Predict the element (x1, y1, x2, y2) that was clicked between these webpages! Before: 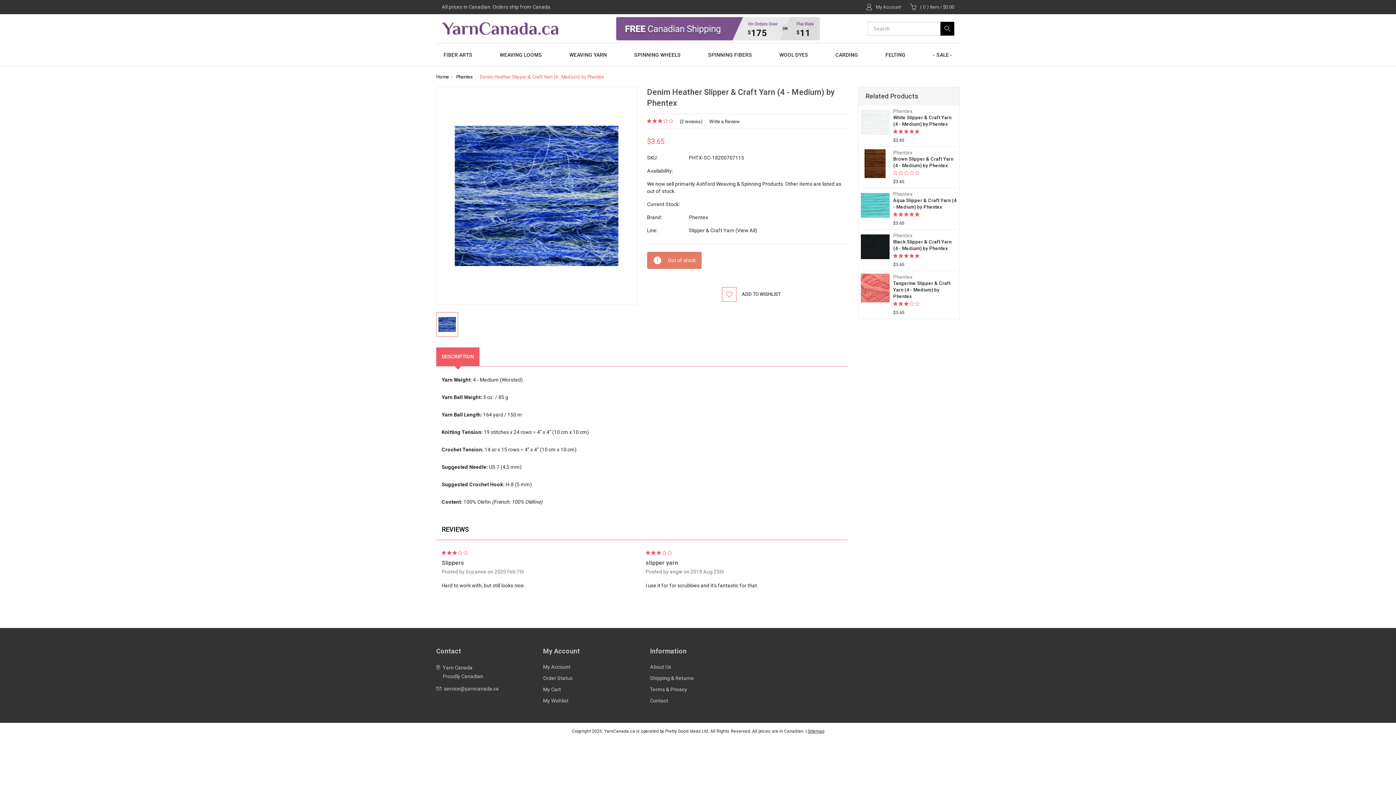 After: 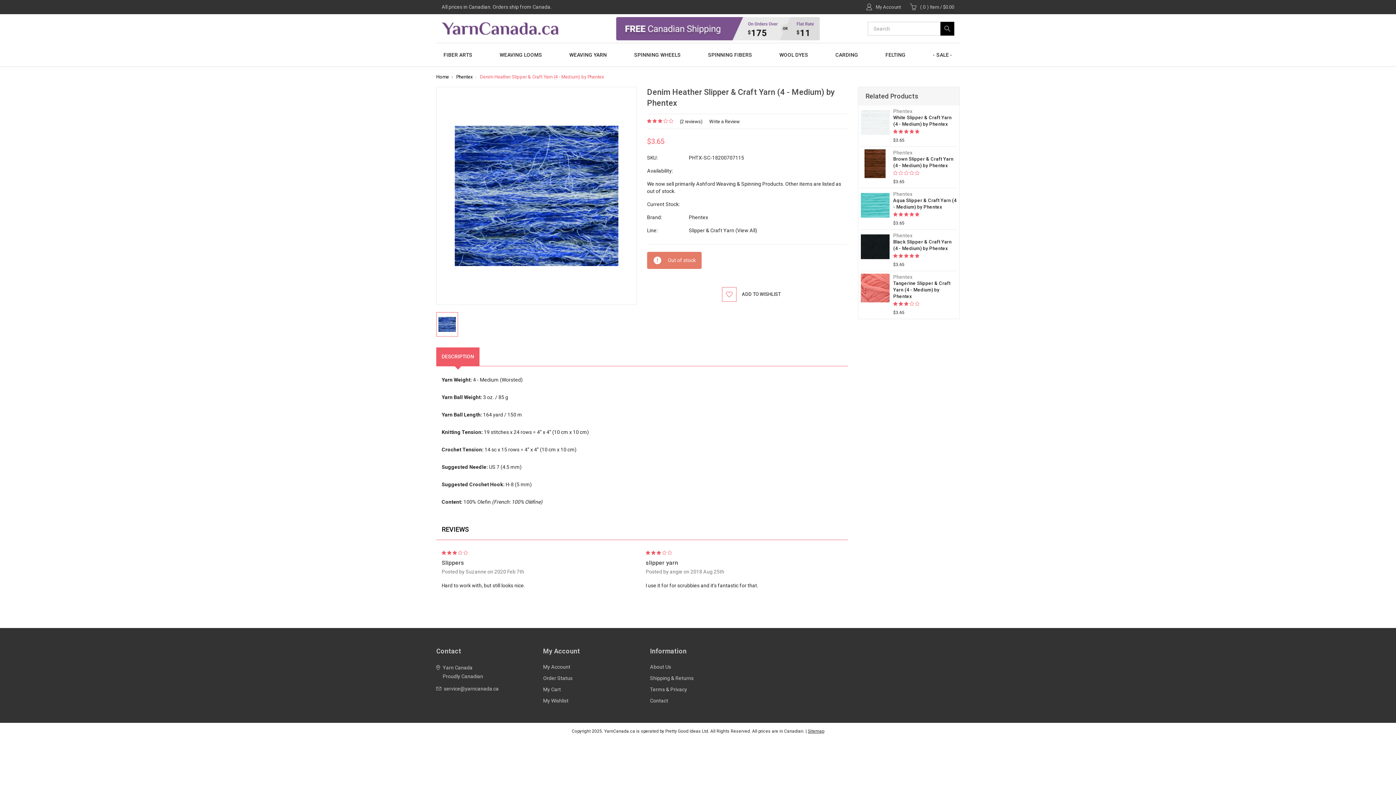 Action: bbox: (436, 312, 458, 336)